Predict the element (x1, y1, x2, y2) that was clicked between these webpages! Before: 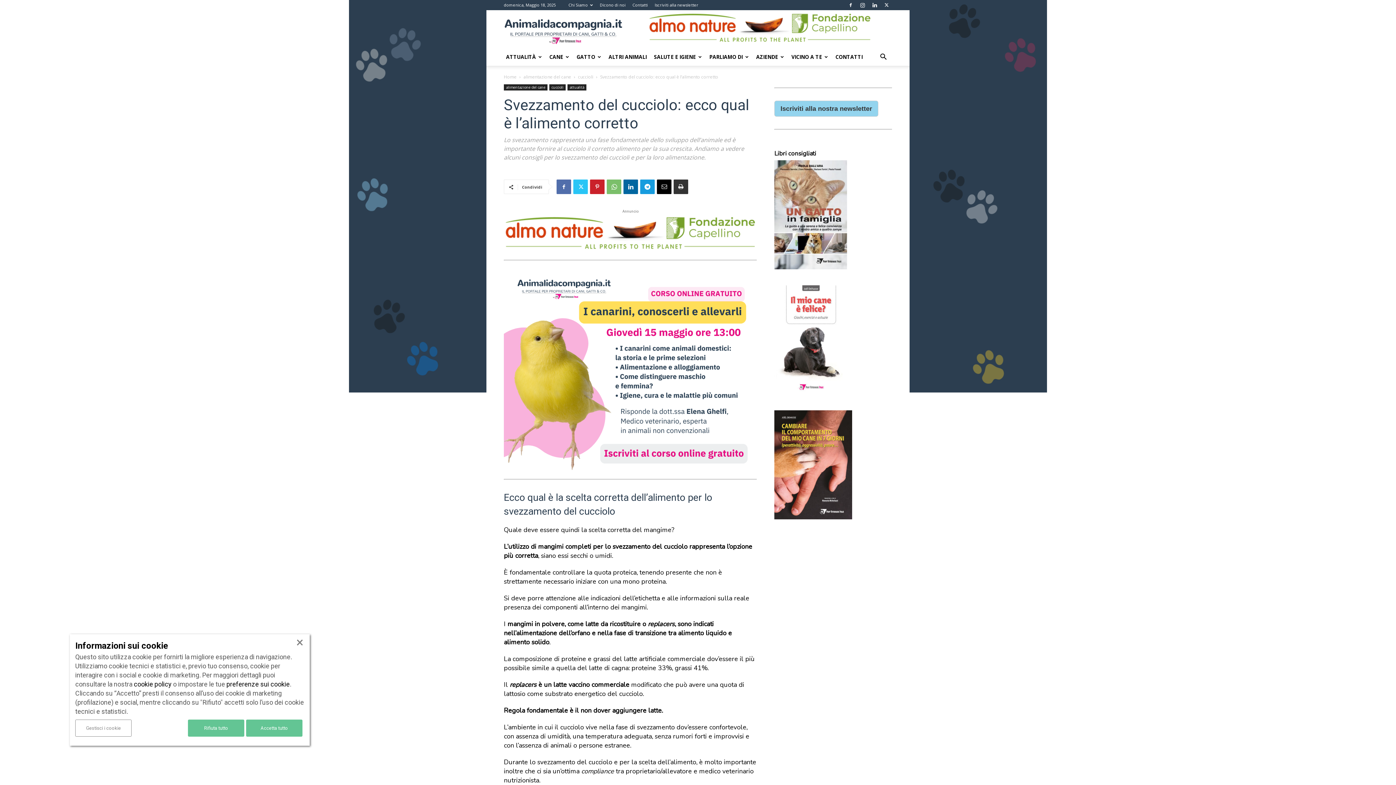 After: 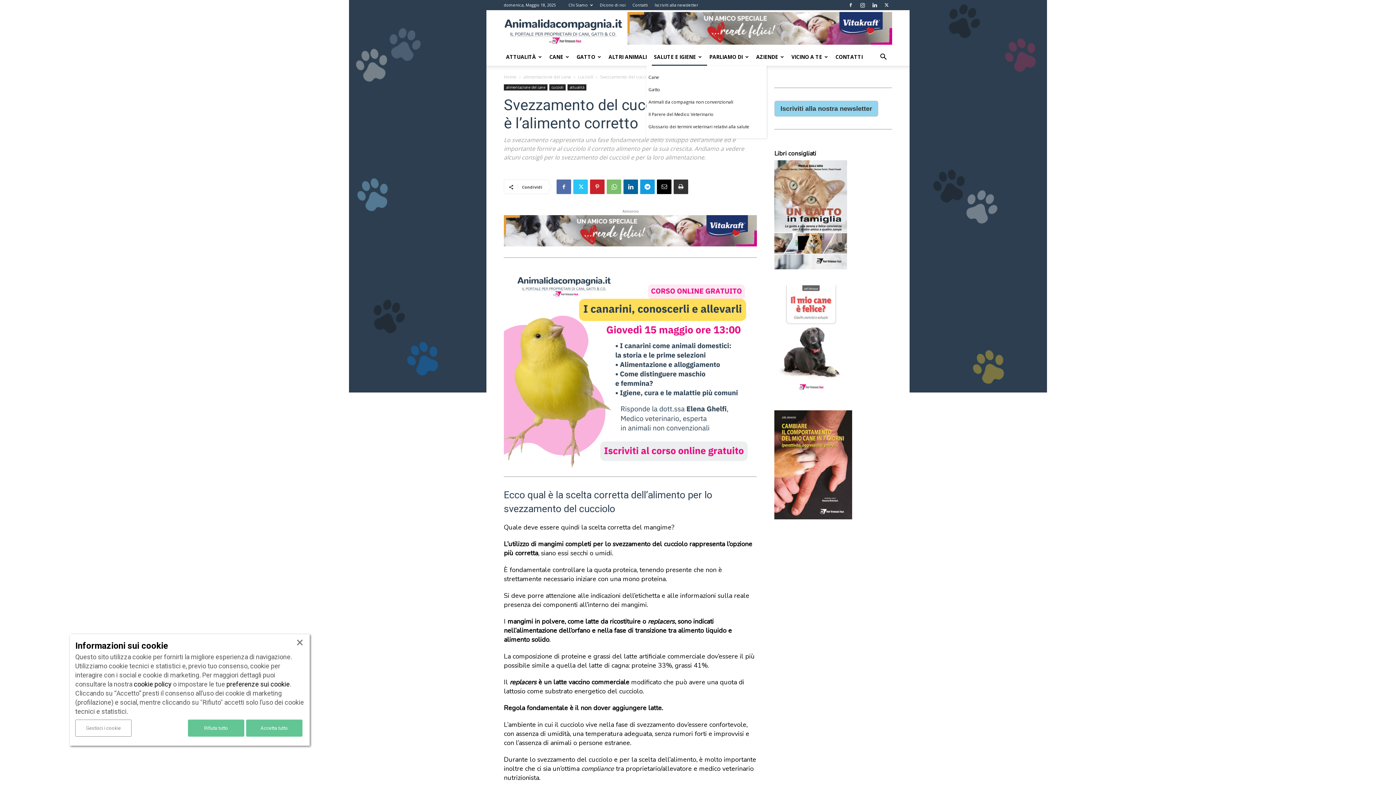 Action: bbox: (652, 48, 707, 65) label: SALUTE E IGIENE